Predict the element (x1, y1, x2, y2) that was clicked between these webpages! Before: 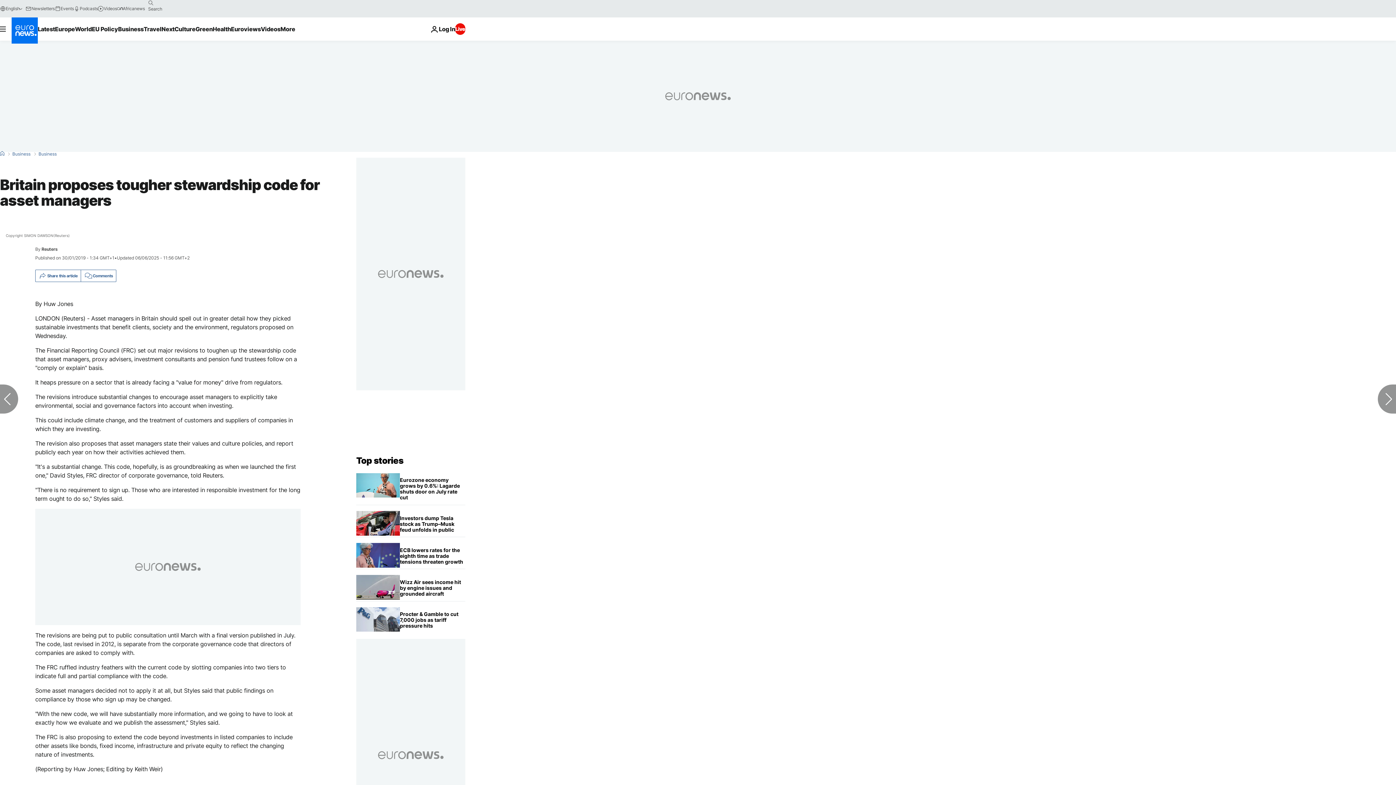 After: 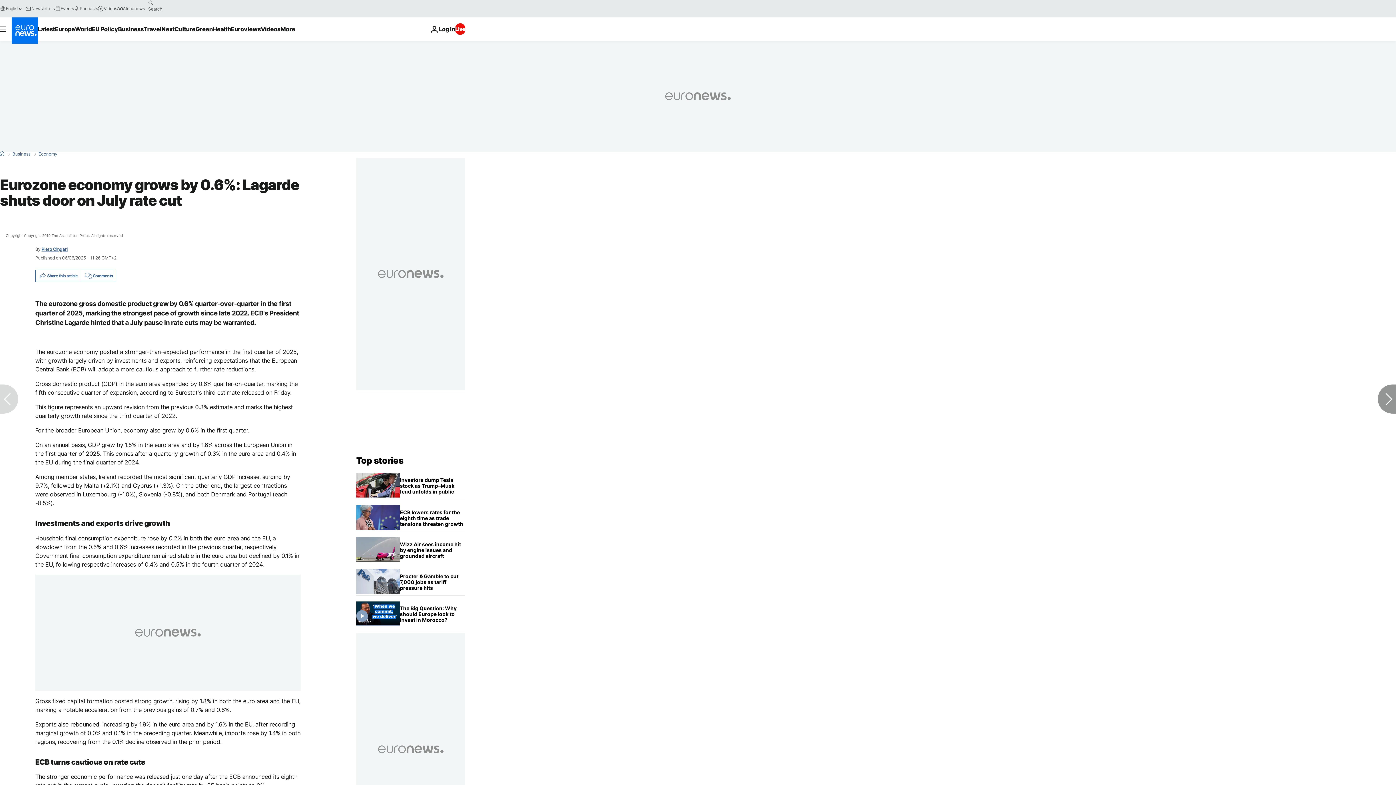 Action: label: Eurozone economy grows by 0.6%: Lagarde shuts door on July rate cut bbox: (400, 473, 465, 505)